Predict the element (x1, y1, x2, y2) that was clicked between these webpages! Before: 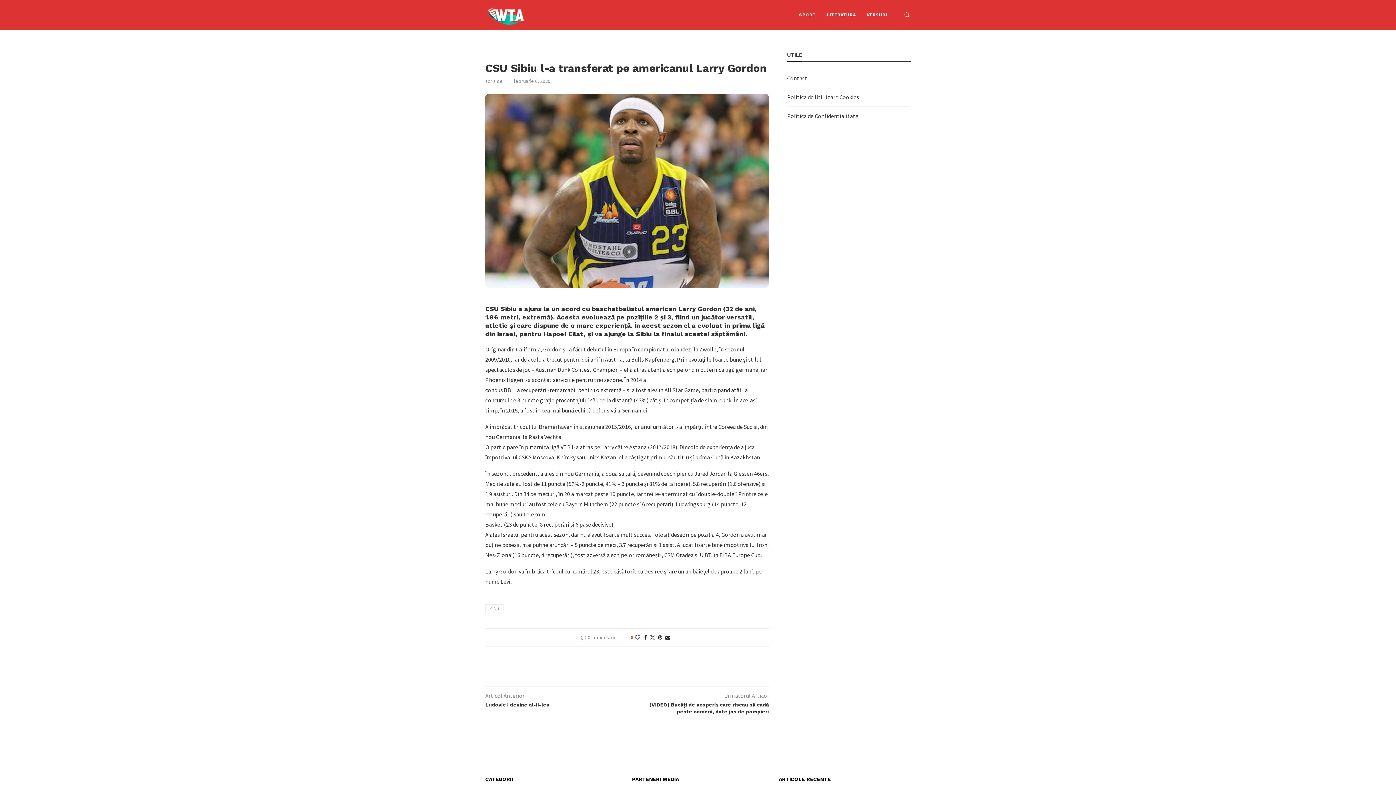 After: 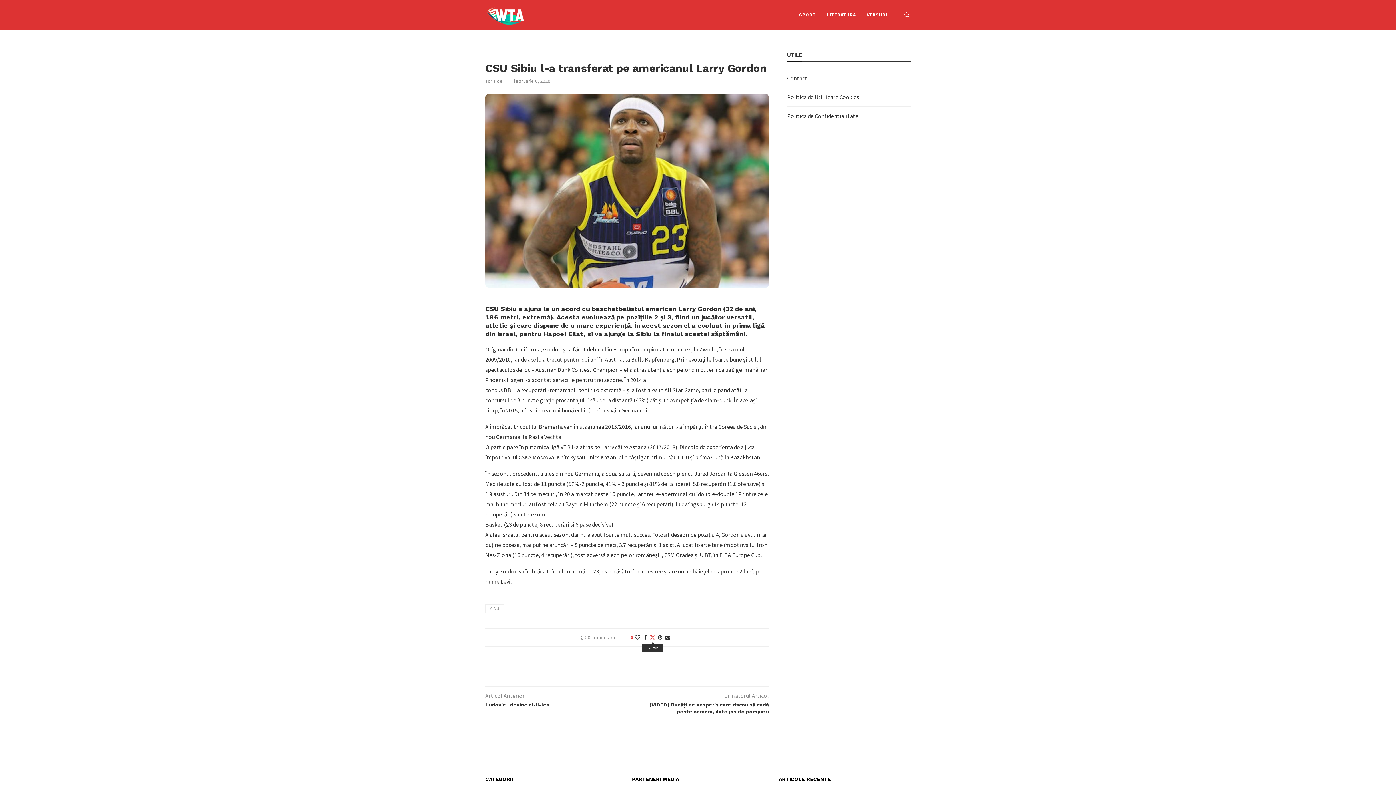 Action: label: Share on Twitter bbox: (650, 634, 655, 641)